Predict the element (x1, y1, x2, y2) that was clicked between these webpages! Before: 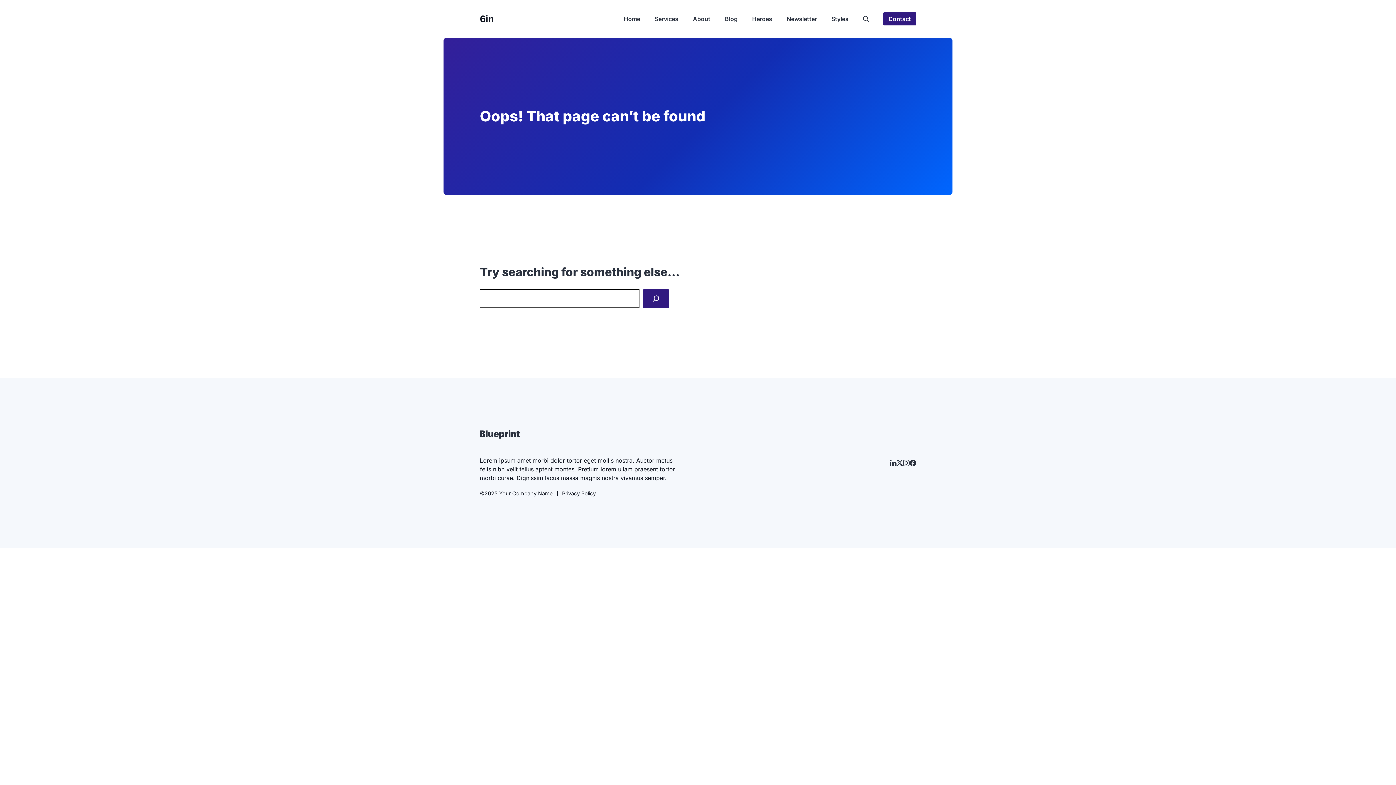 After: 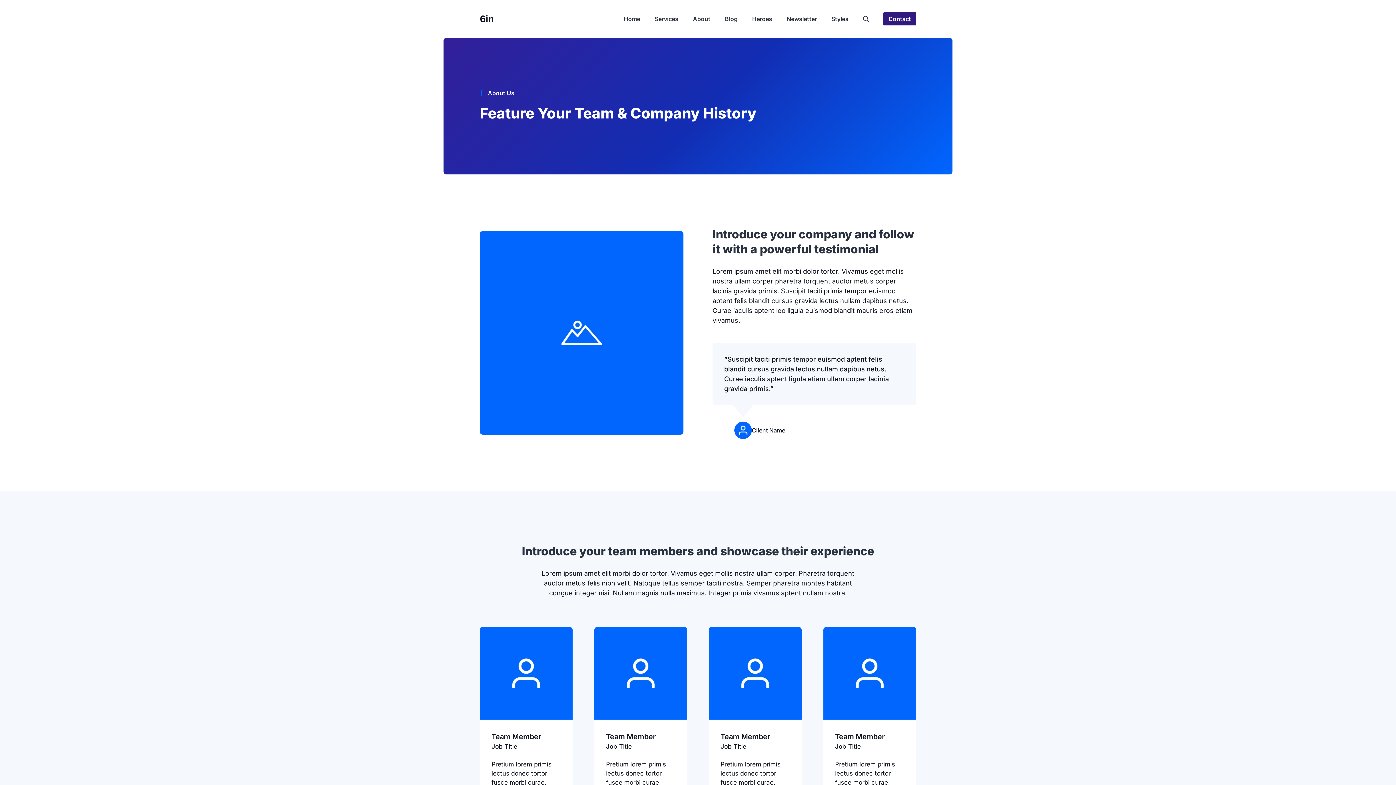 Action: bbox: (685, 11, 717, 26) label: About